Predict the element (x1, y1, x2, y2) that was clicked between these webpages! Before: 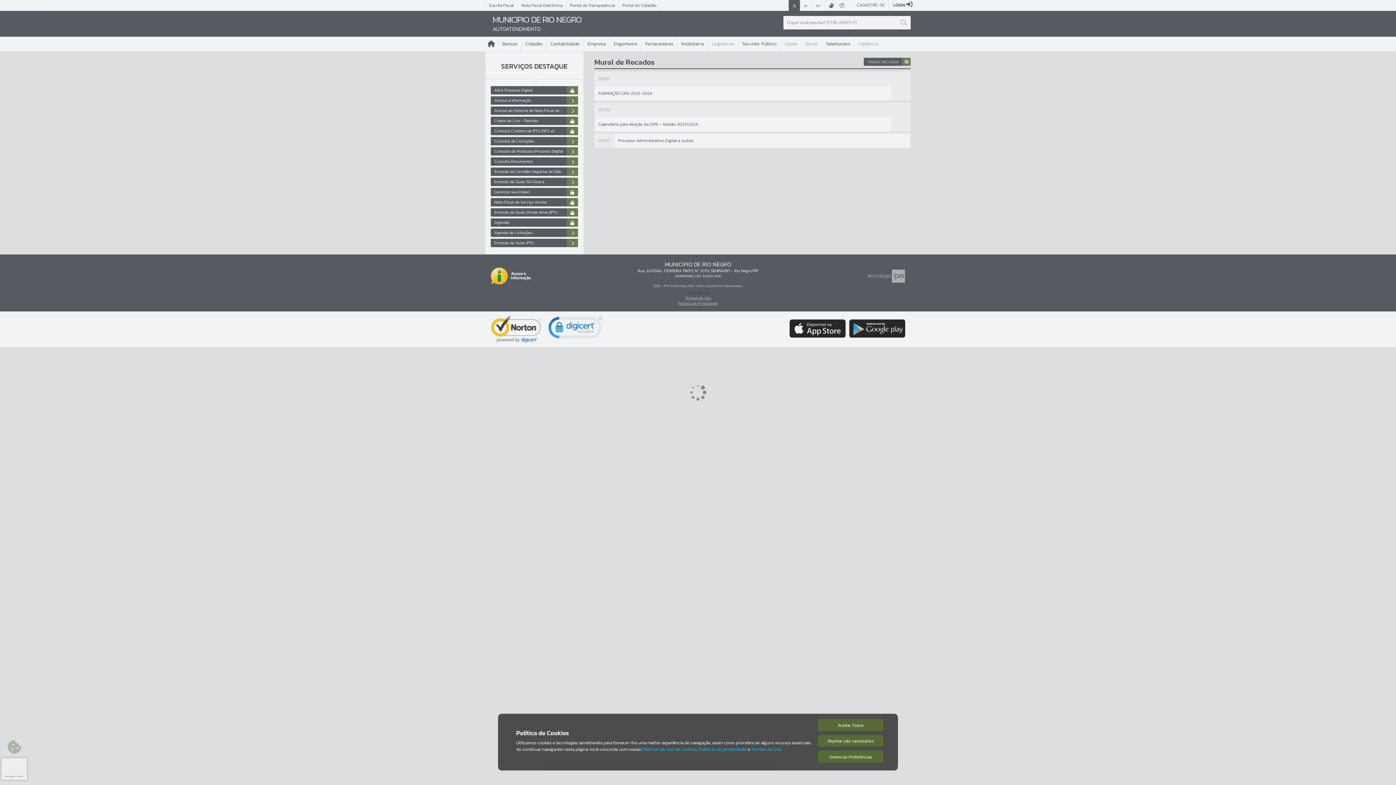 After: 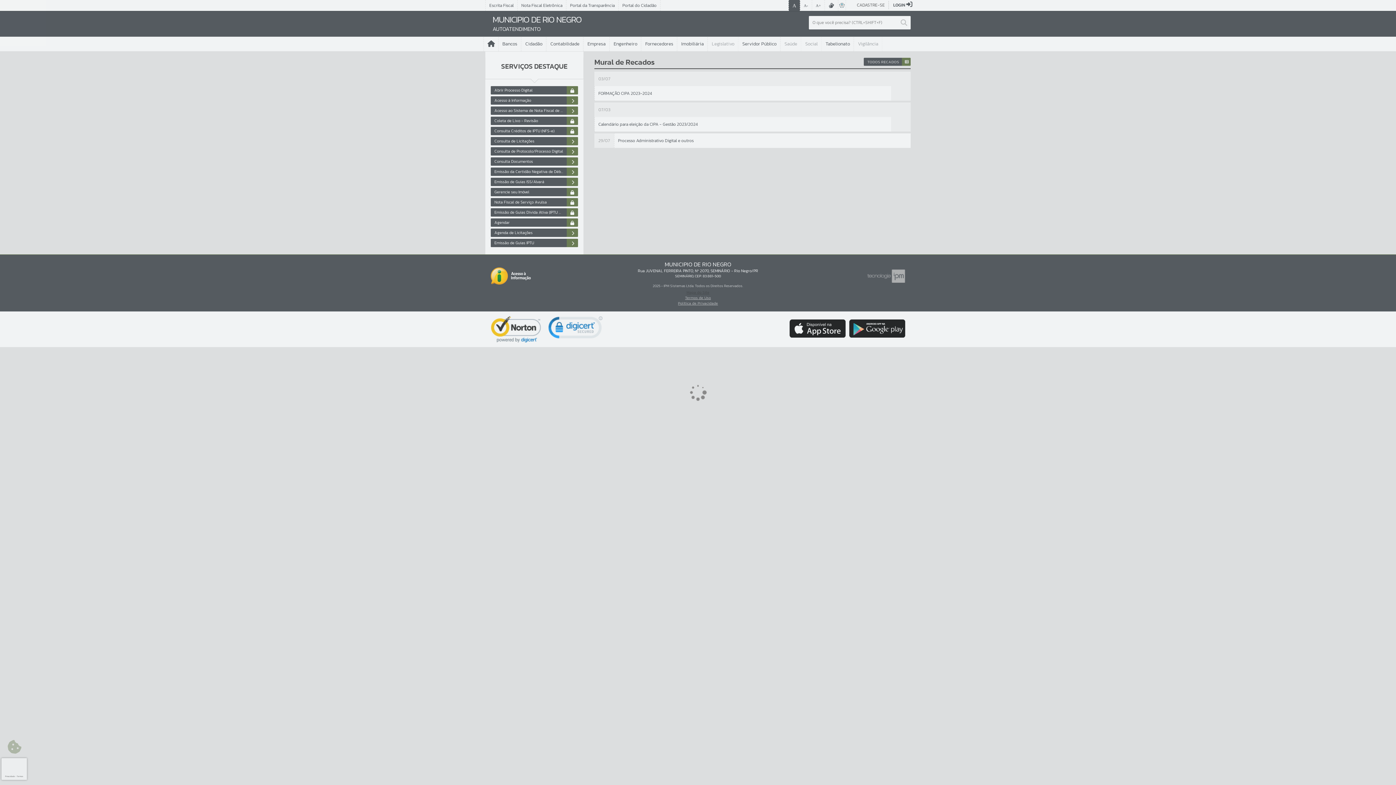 Action: label: Aceitar Todos bbox: (818, 719, 883, 731)